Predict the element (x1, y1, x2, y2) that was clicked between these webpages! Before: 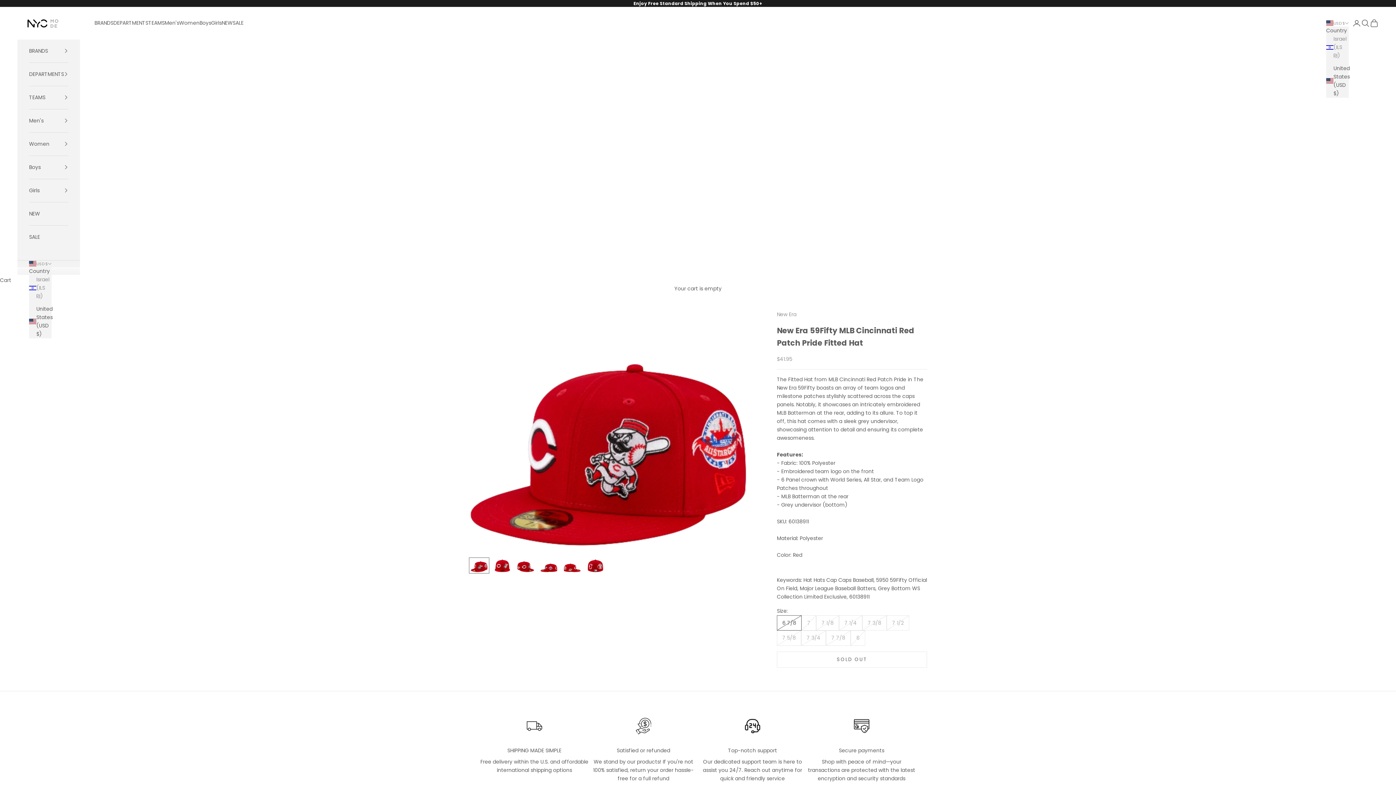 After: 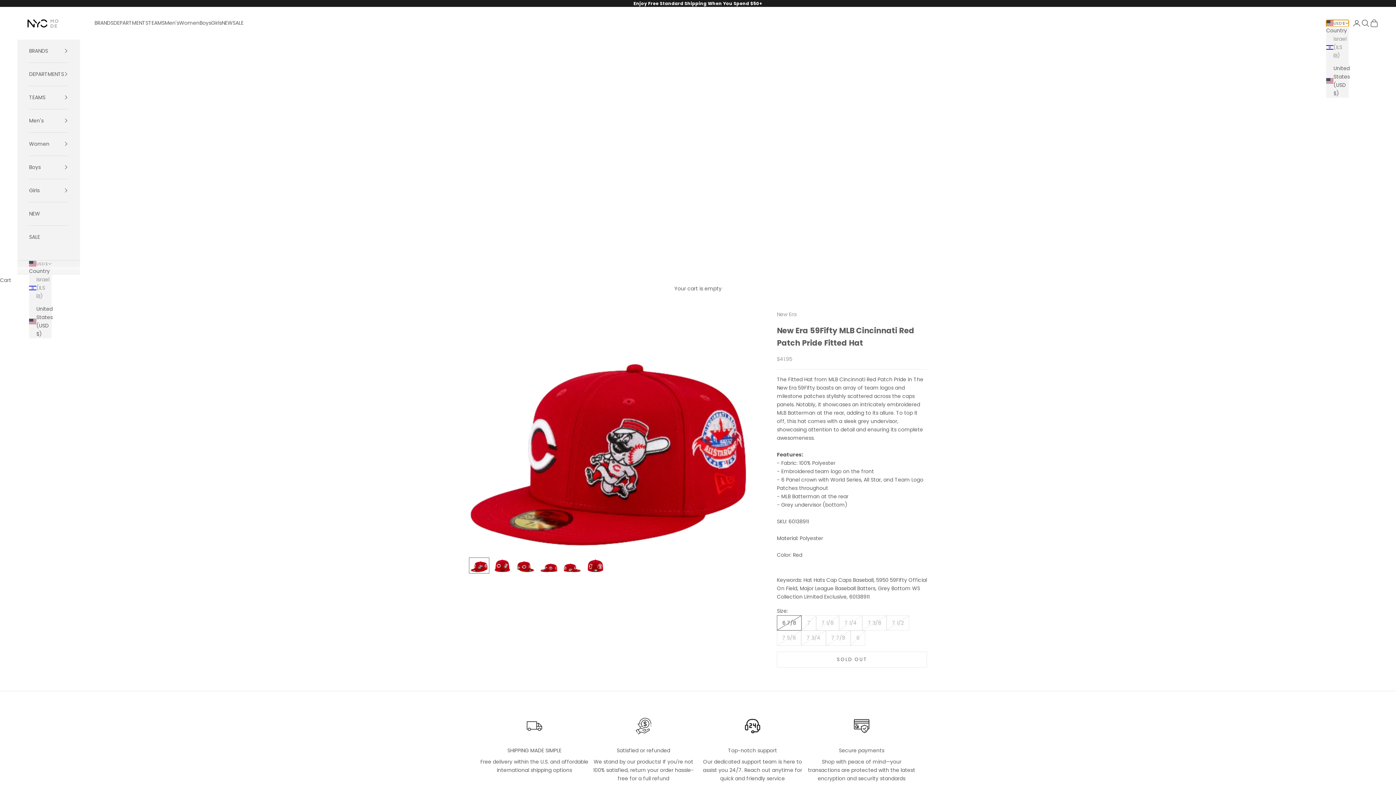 Action: label: Change country or currency bbox: (1326, 19, 1349, 26)